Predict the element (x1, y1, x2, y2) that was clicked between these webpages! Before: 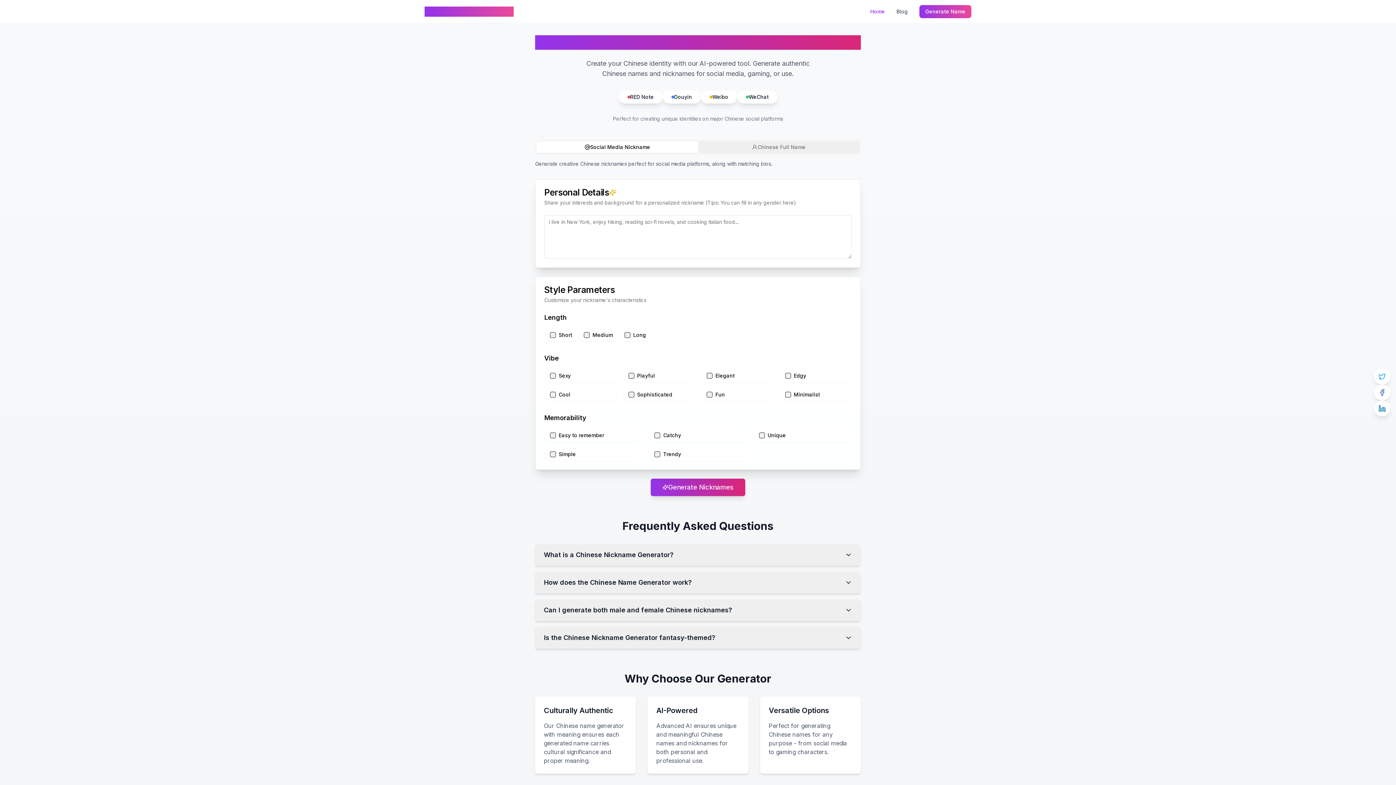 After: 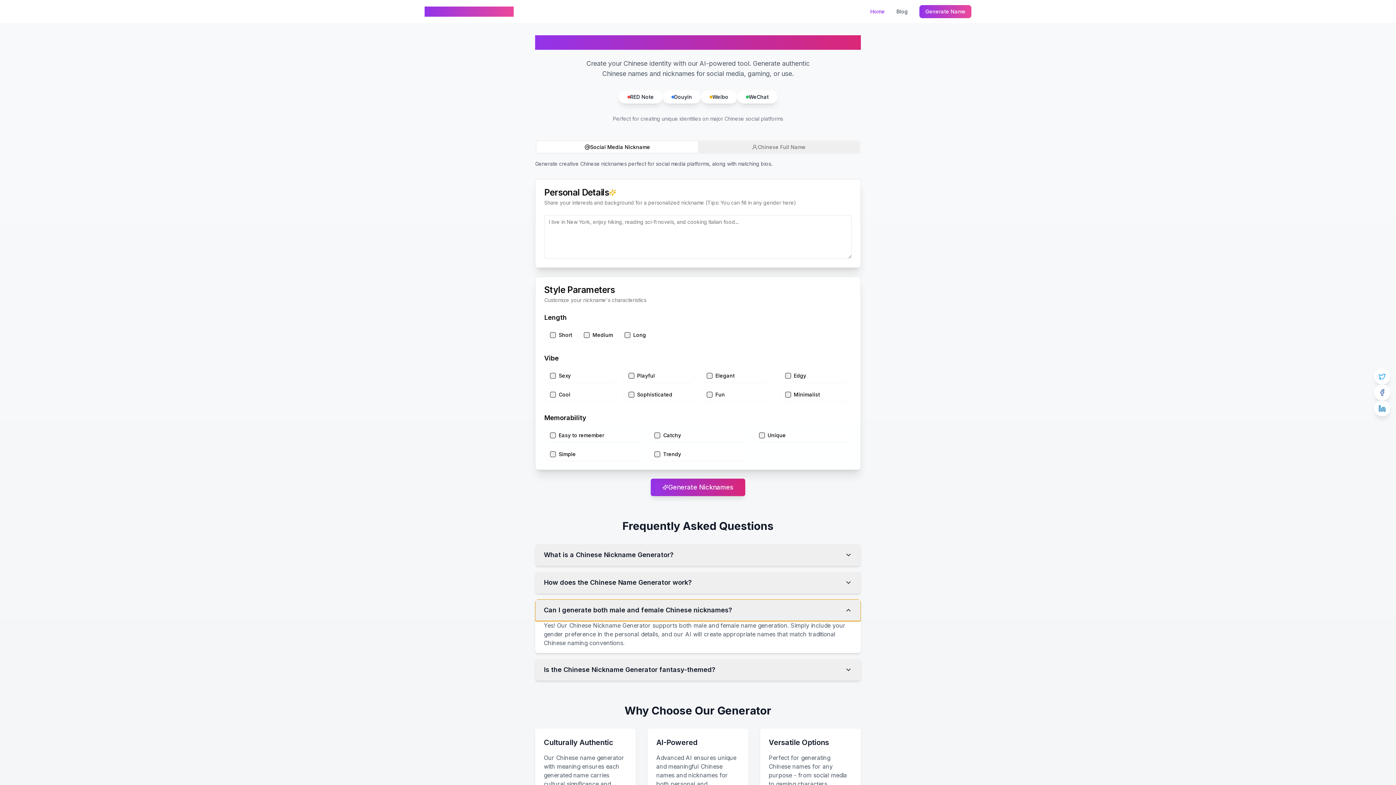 Action: label: Can I generate both male and female Chinese nicknames? bbox: (535, 599, 861, 621)